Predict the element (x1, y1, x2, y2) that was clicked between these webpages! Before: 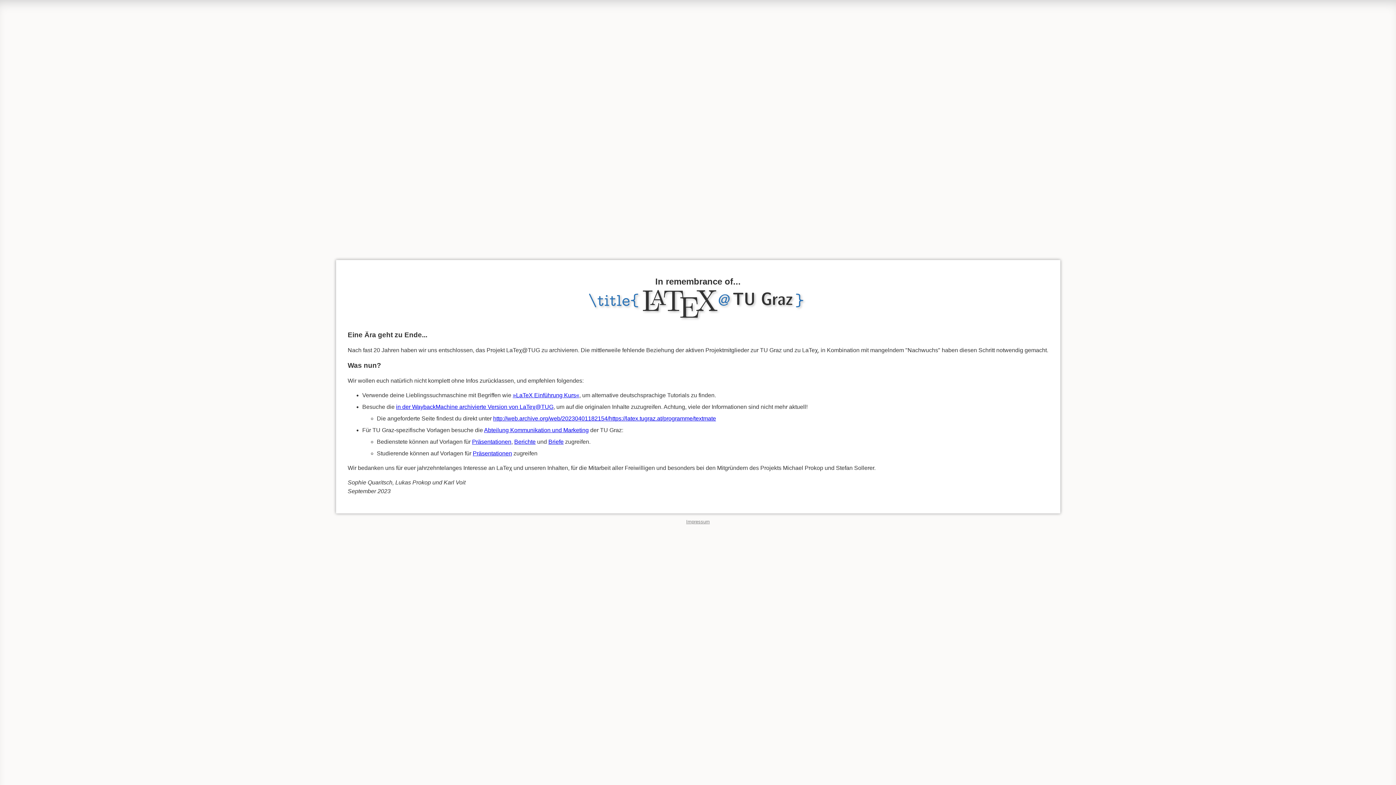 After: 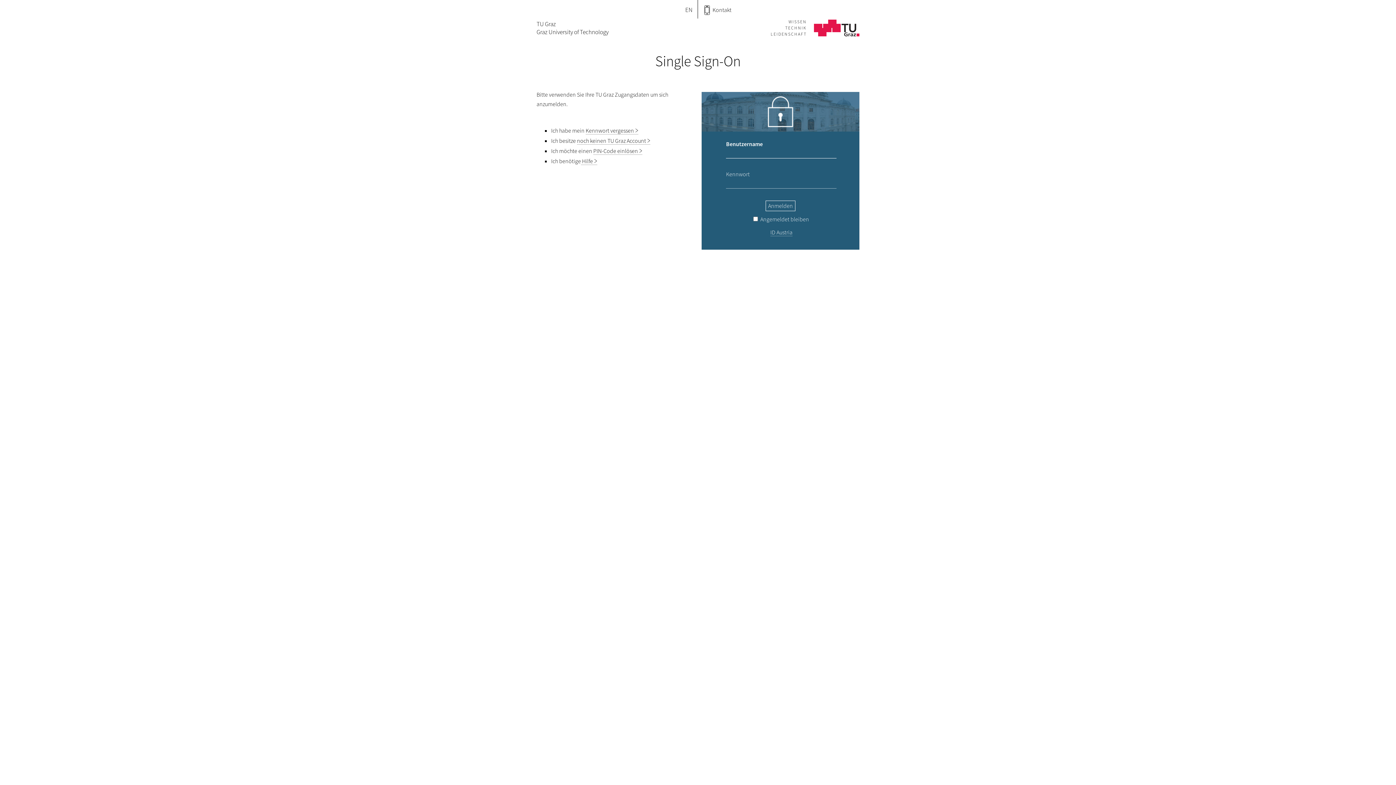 Action: bbox: (484, 427, 588, 433) label: Abteilung Kommunikation und Marketing